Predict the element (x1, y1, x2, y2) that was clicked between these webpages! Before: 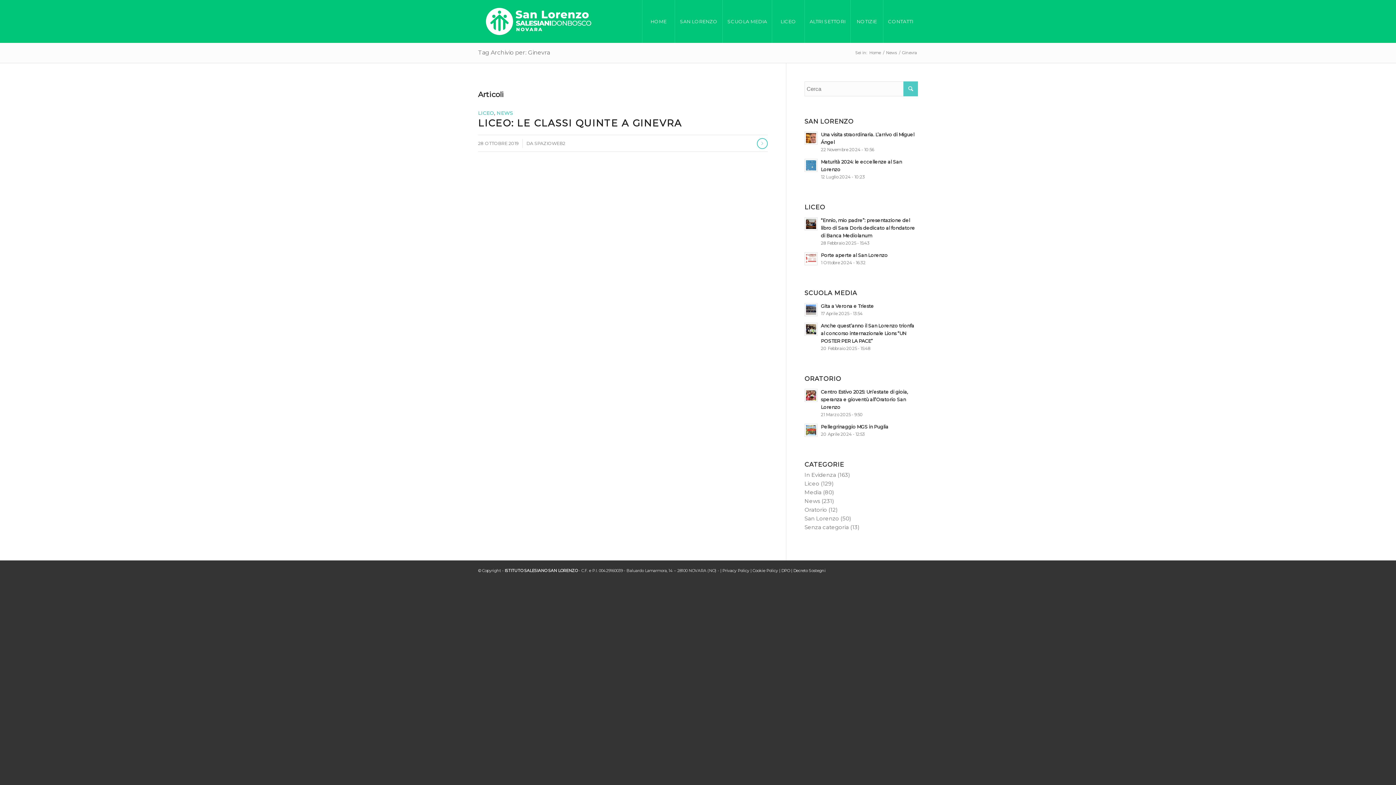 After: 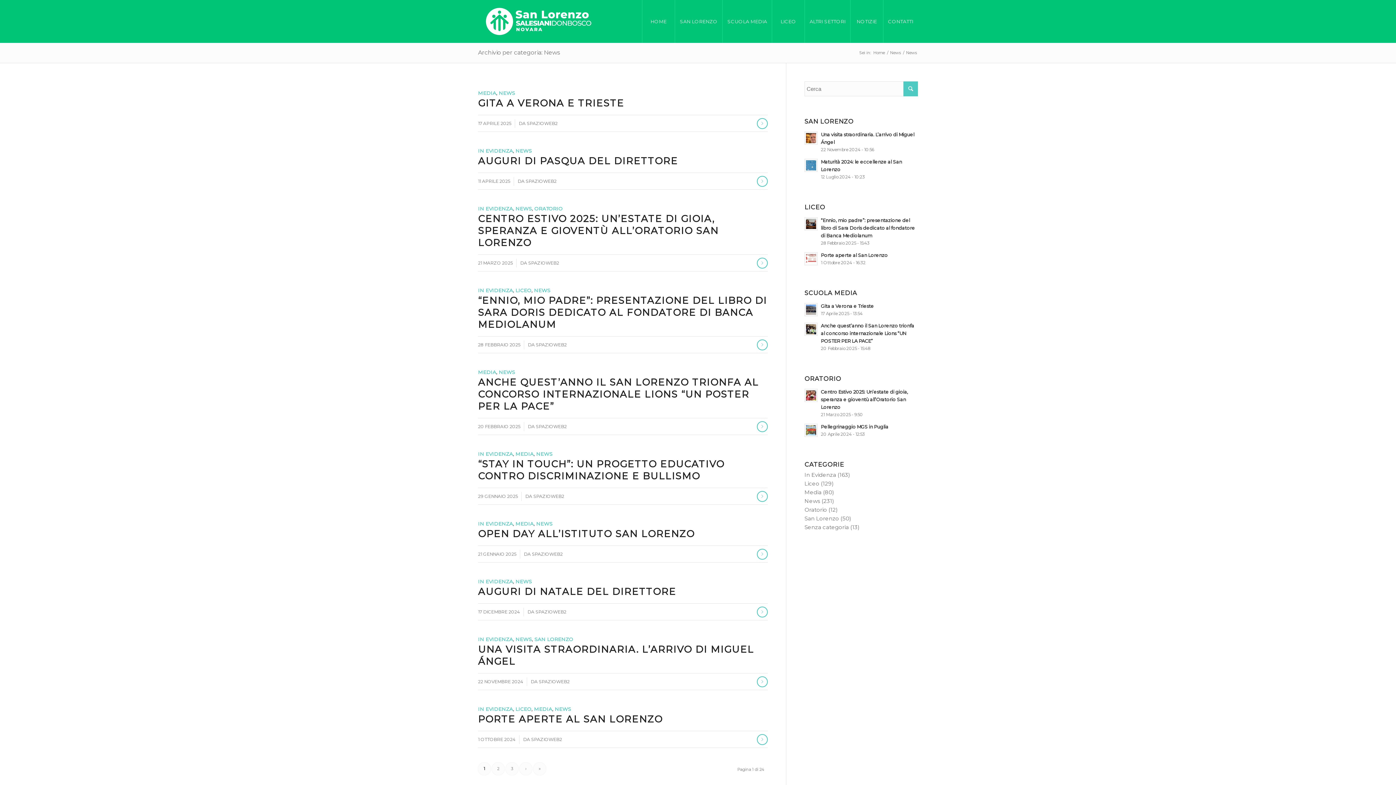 Action: label: NEWS bbox: (496, 110, 513, 116)